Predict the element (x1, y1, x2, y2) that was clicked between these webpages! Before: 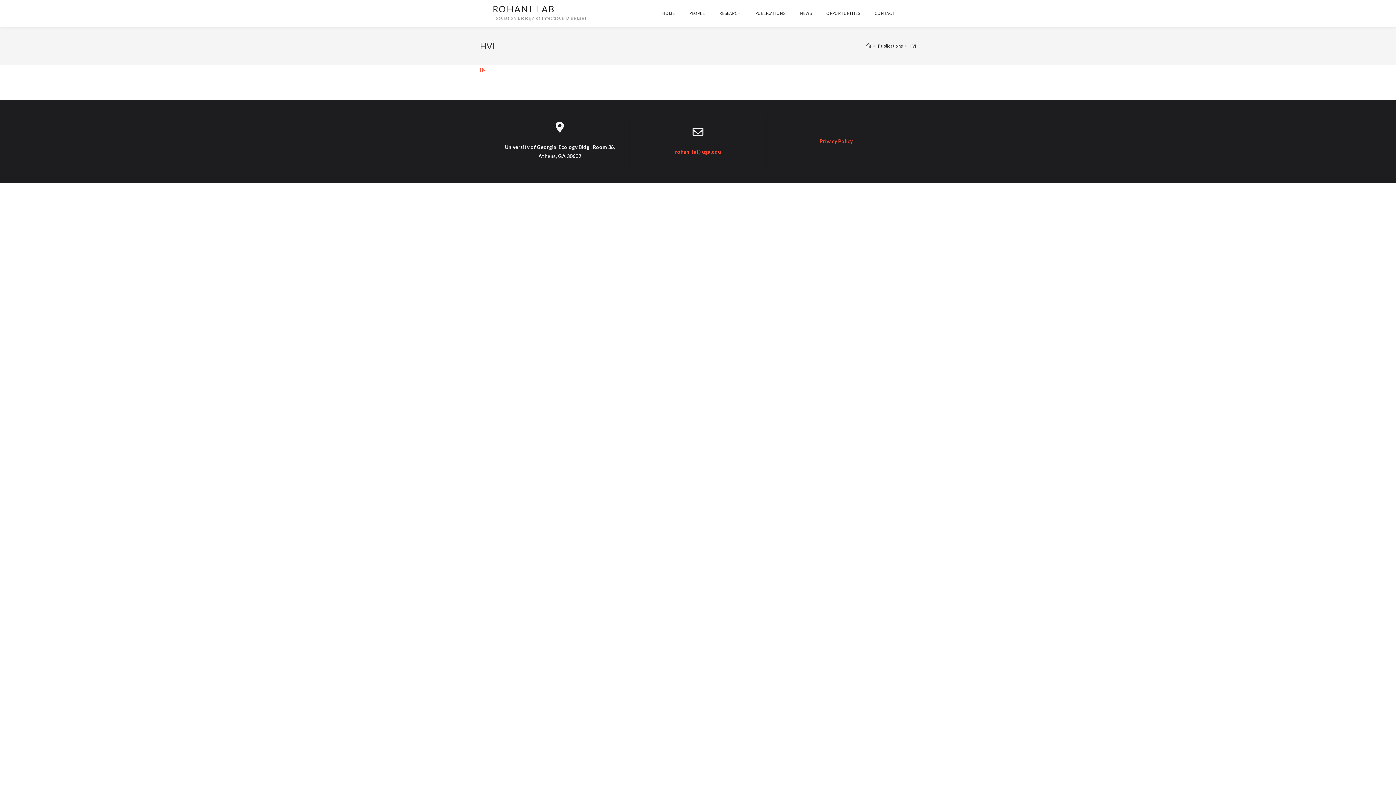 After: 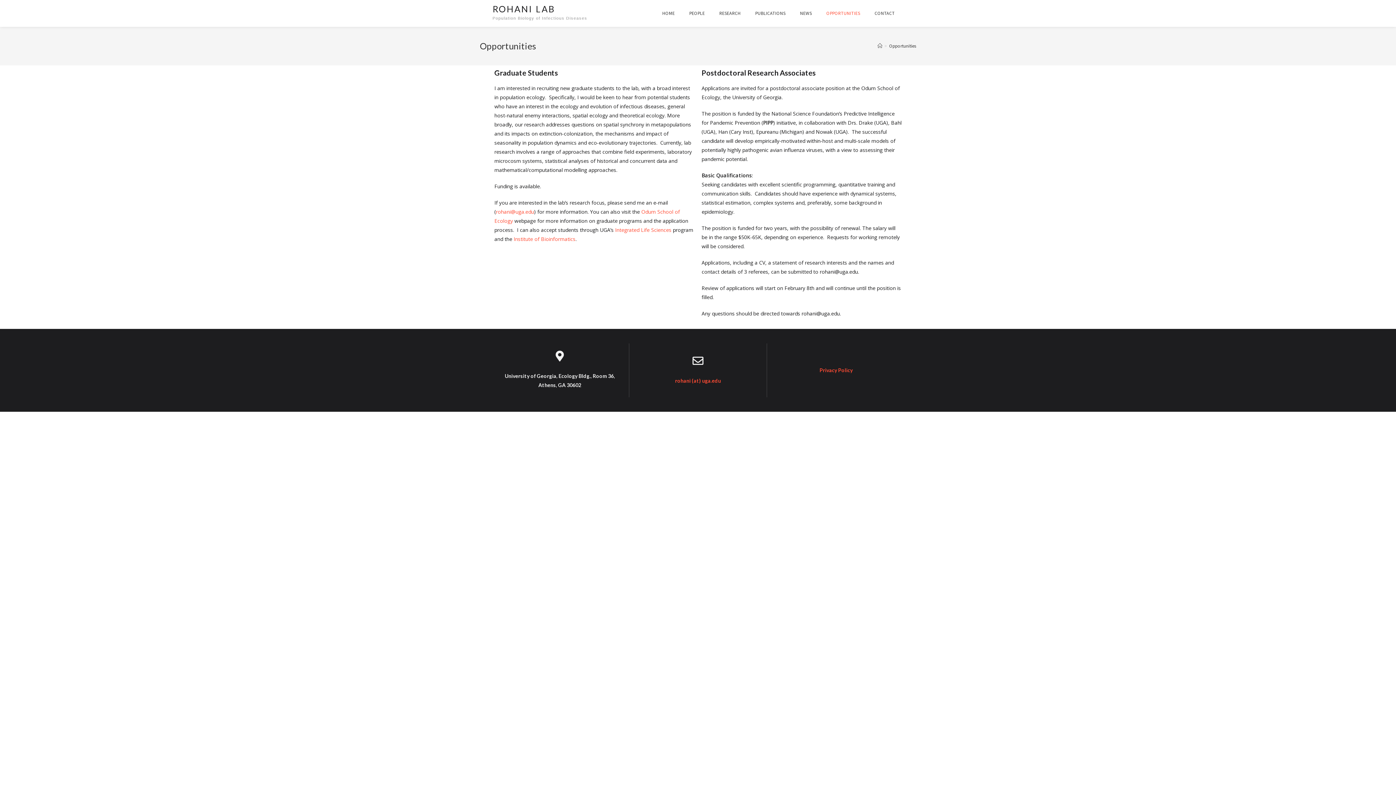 Action: bbox: (819, 5, 867, 21) label: OPPORTUNITIES